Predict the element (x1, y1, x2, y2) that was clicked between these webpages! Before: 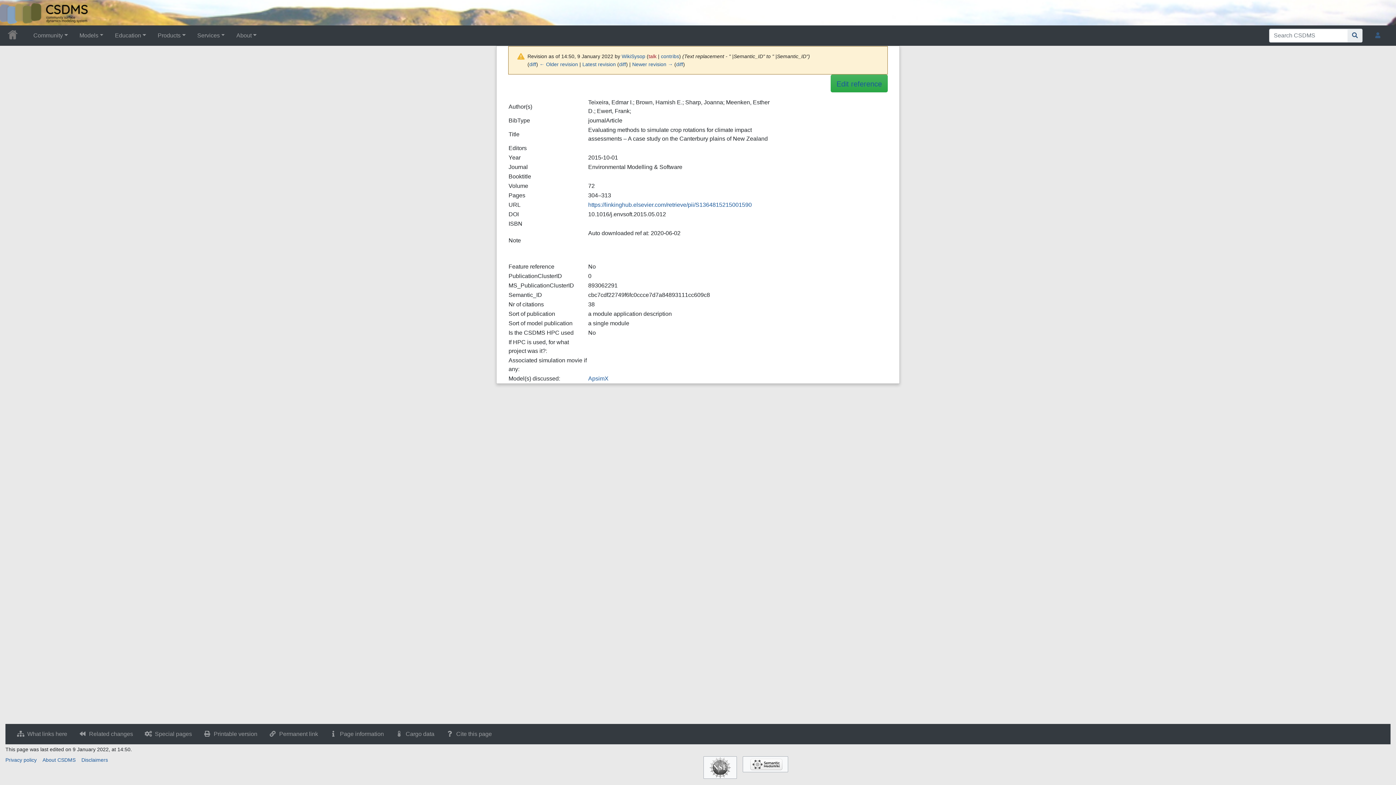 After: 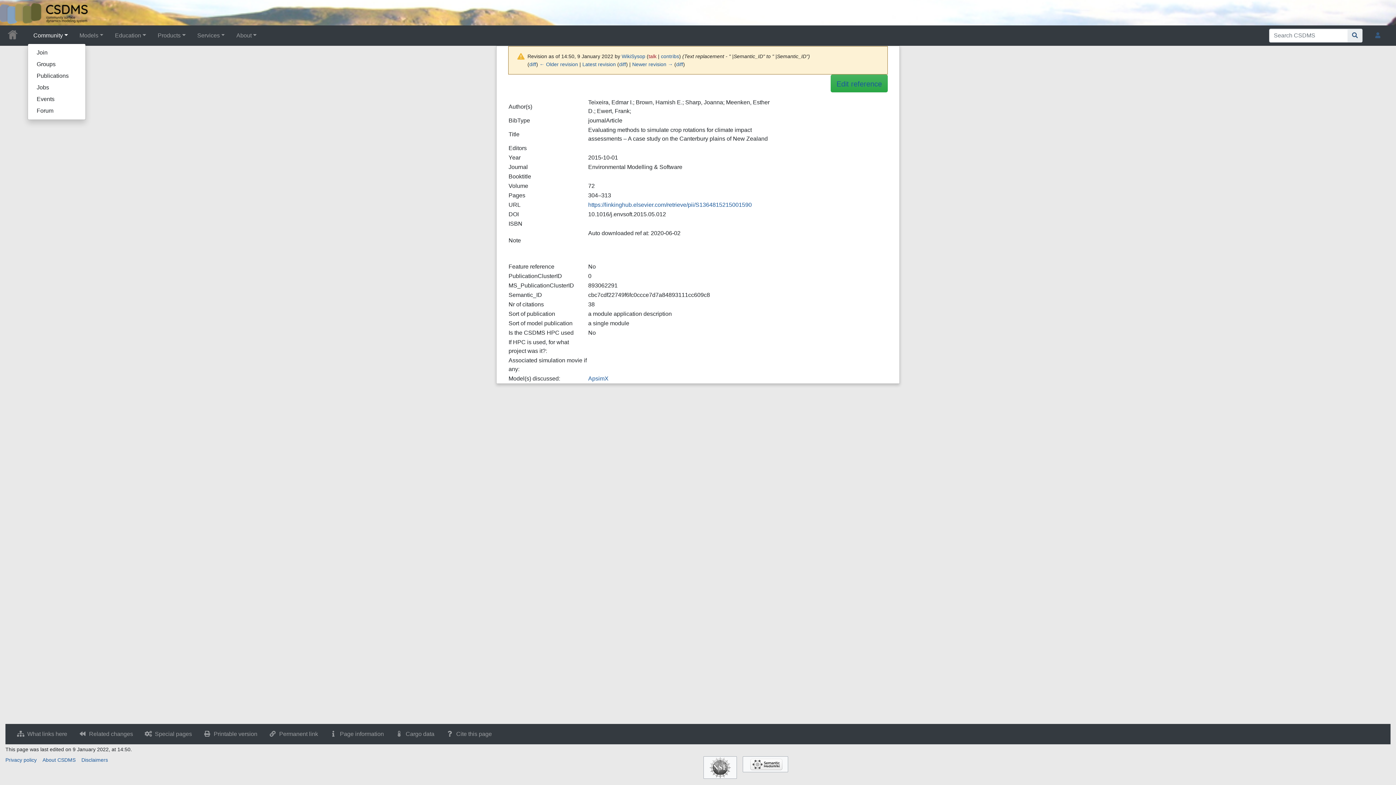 Action: bbox: (27, 28, 73, 42) label: Community